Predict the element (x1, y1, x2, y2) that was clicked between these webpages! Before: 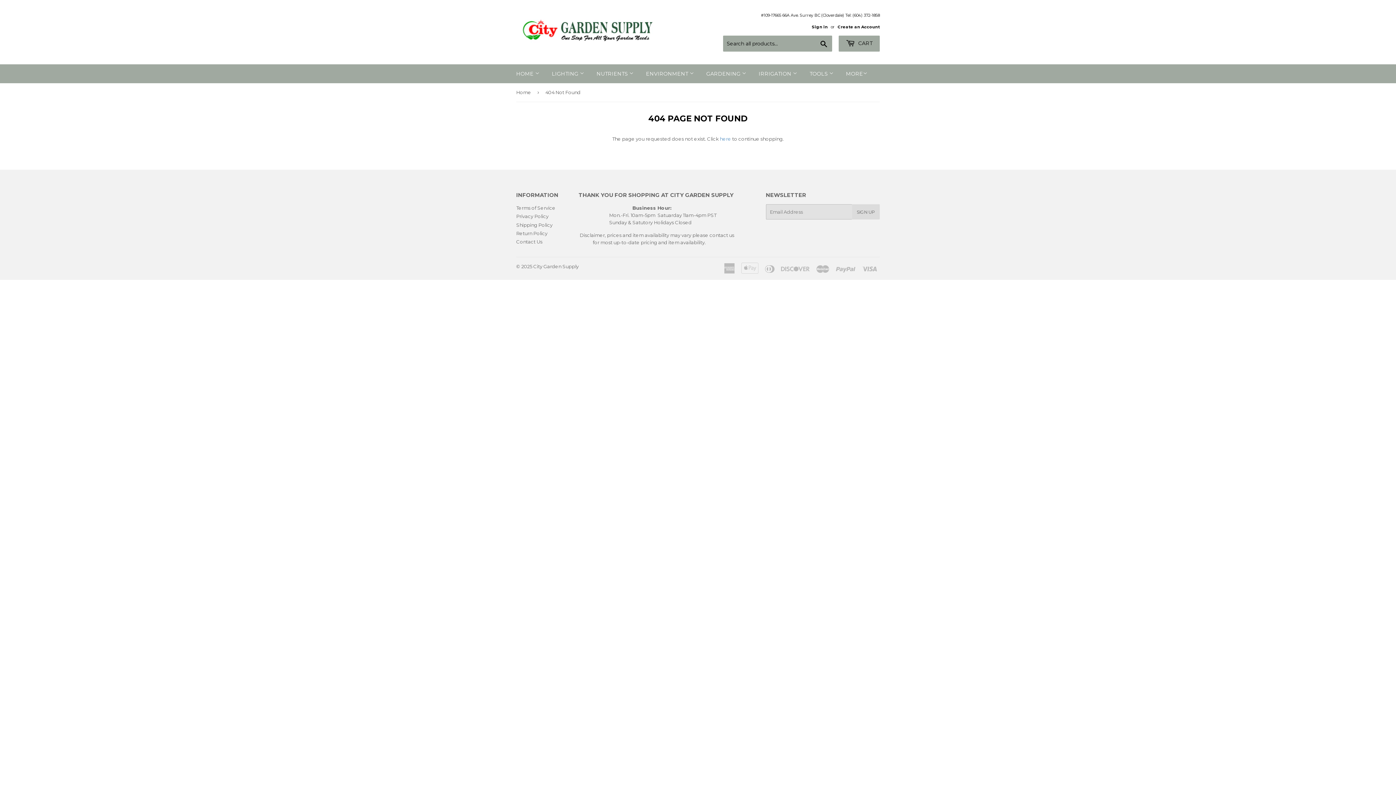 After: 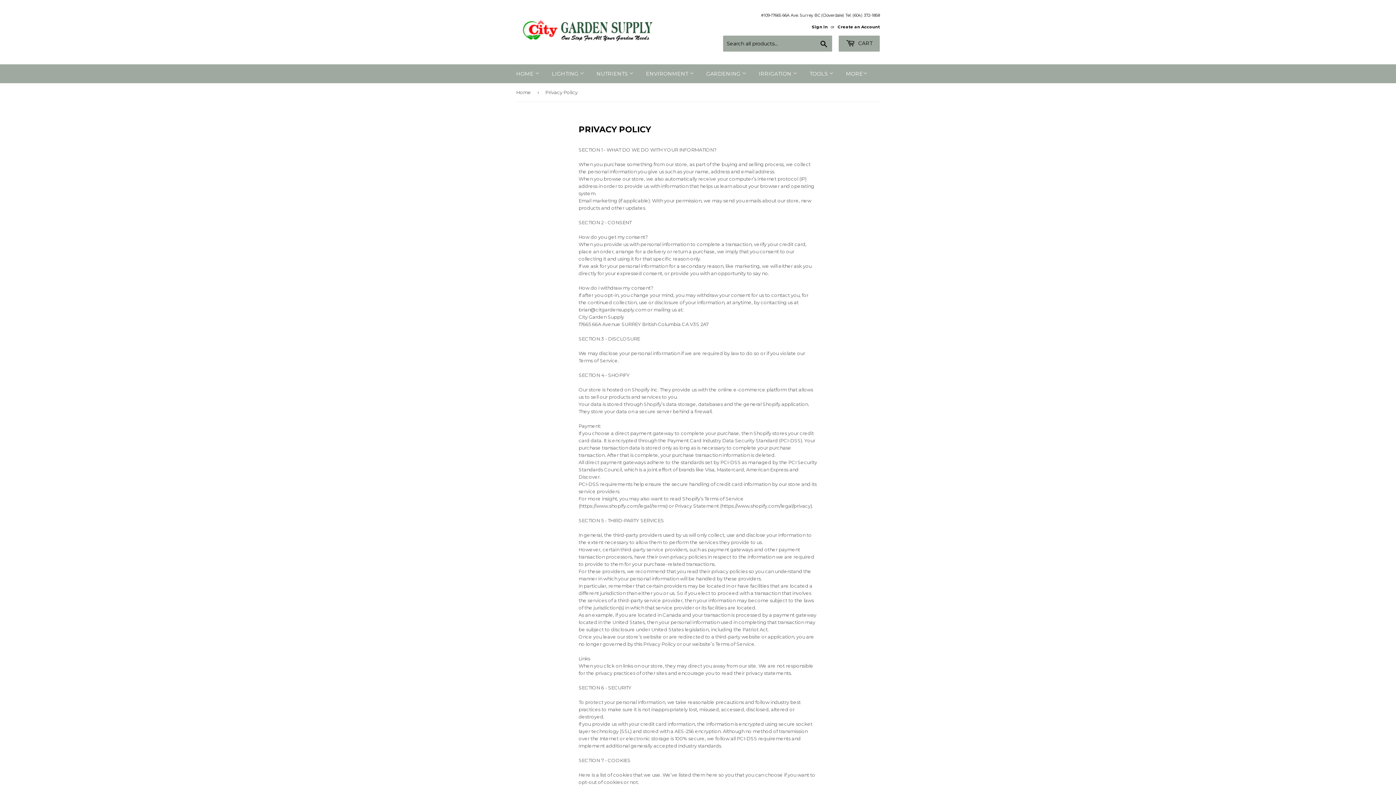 Action: label: Privacy Policy bbox: (516, 213, 548, 219)